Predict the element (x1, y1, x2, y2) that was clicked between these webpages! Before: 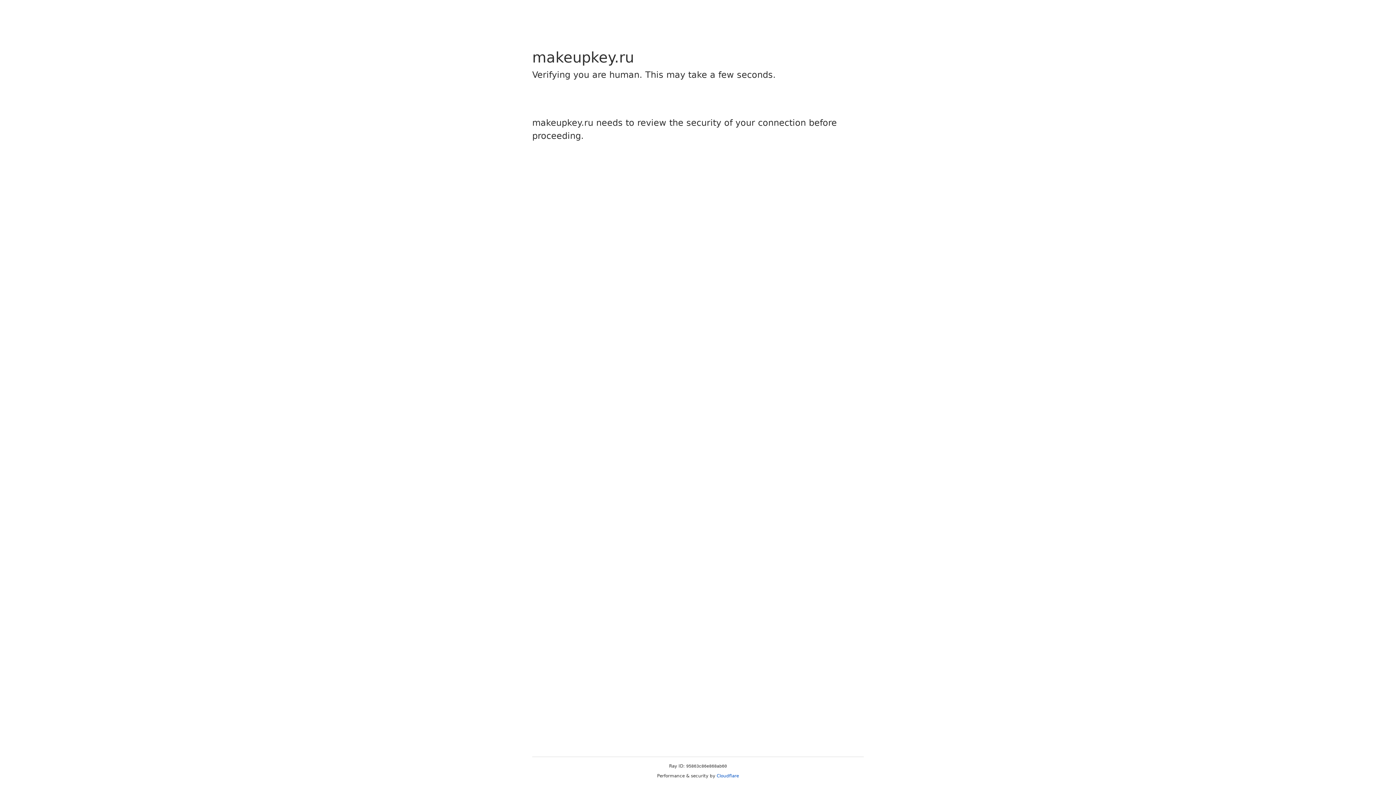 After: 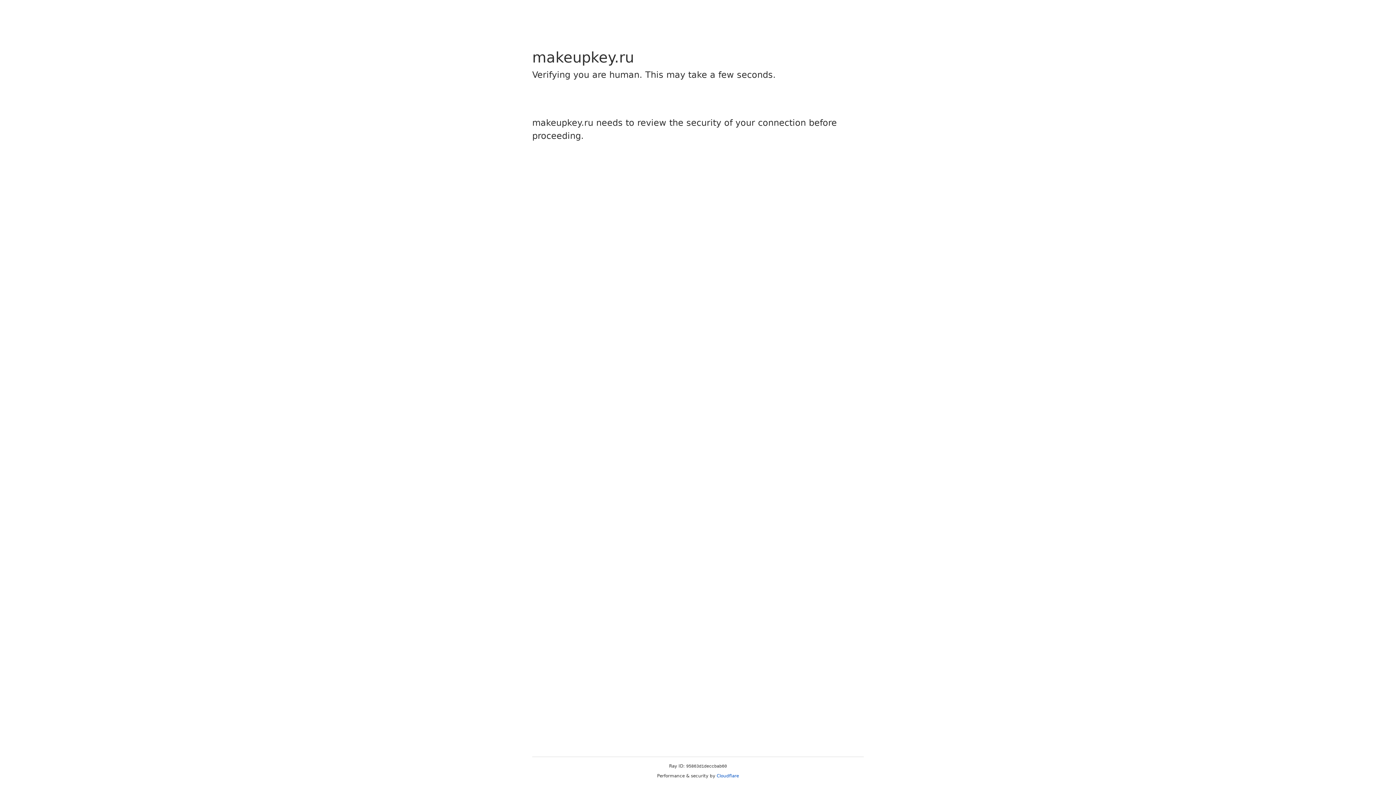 Action: bbox: (716, 773, 739, 778) label: Cloudflare